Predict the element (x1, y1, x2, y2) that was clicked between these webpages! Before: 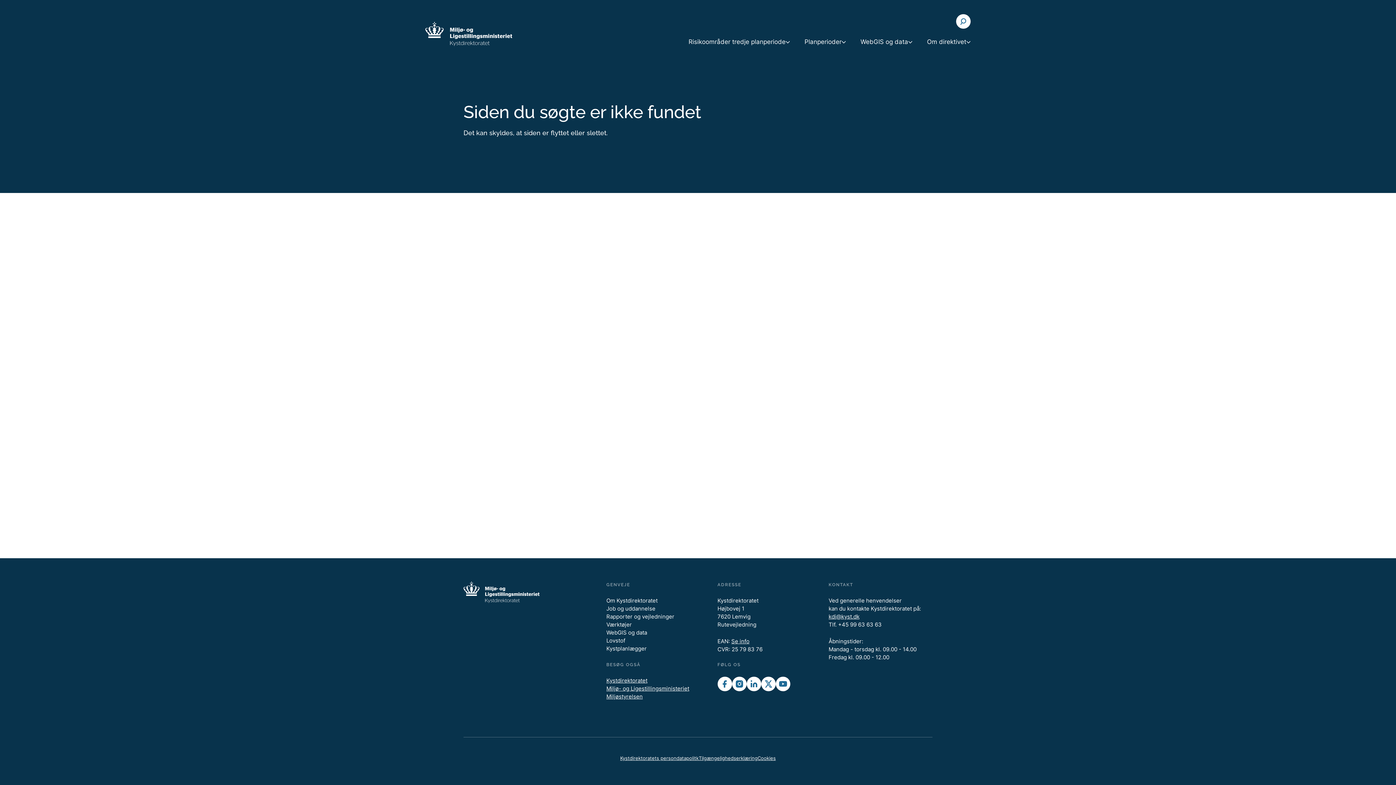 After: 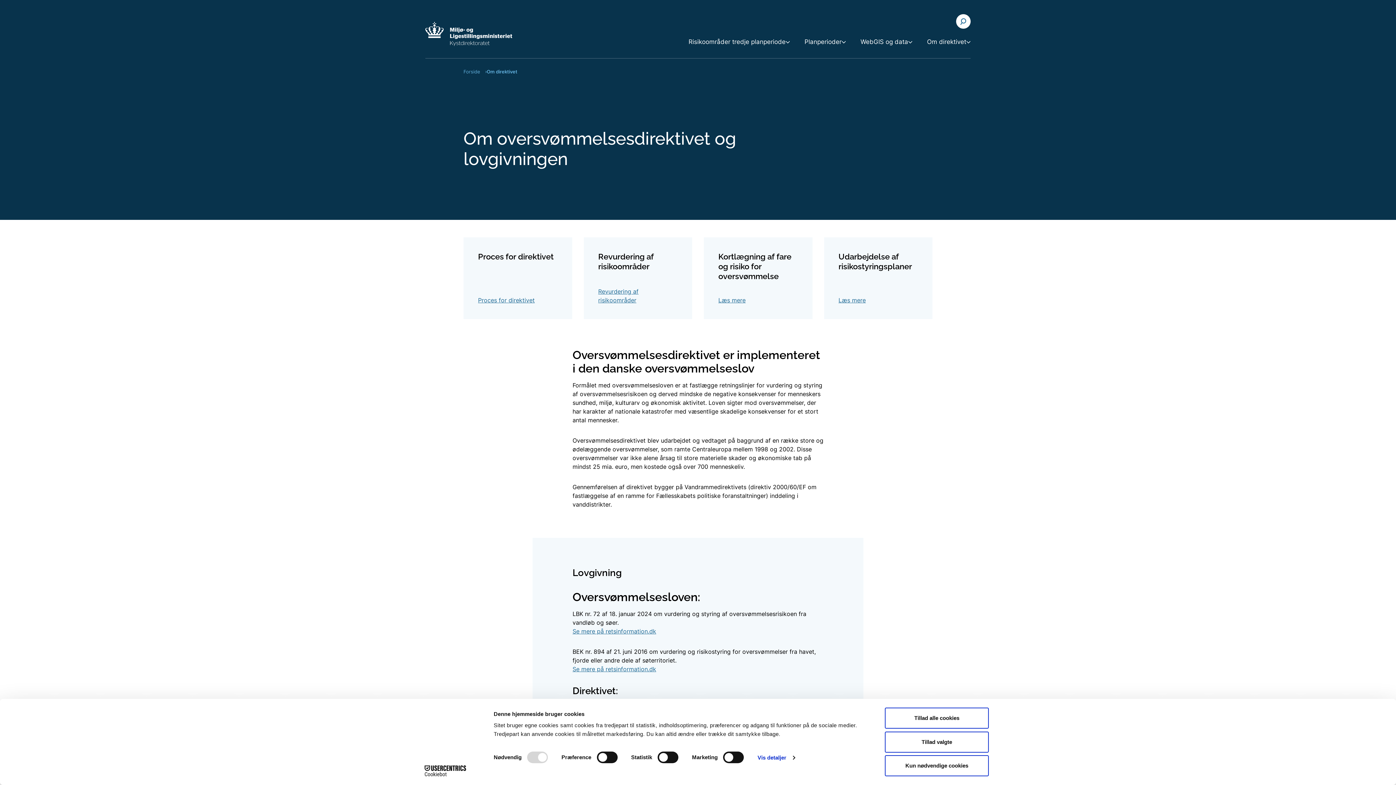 Action: label: Lovstof bbox: (606, 637, 625, 644)